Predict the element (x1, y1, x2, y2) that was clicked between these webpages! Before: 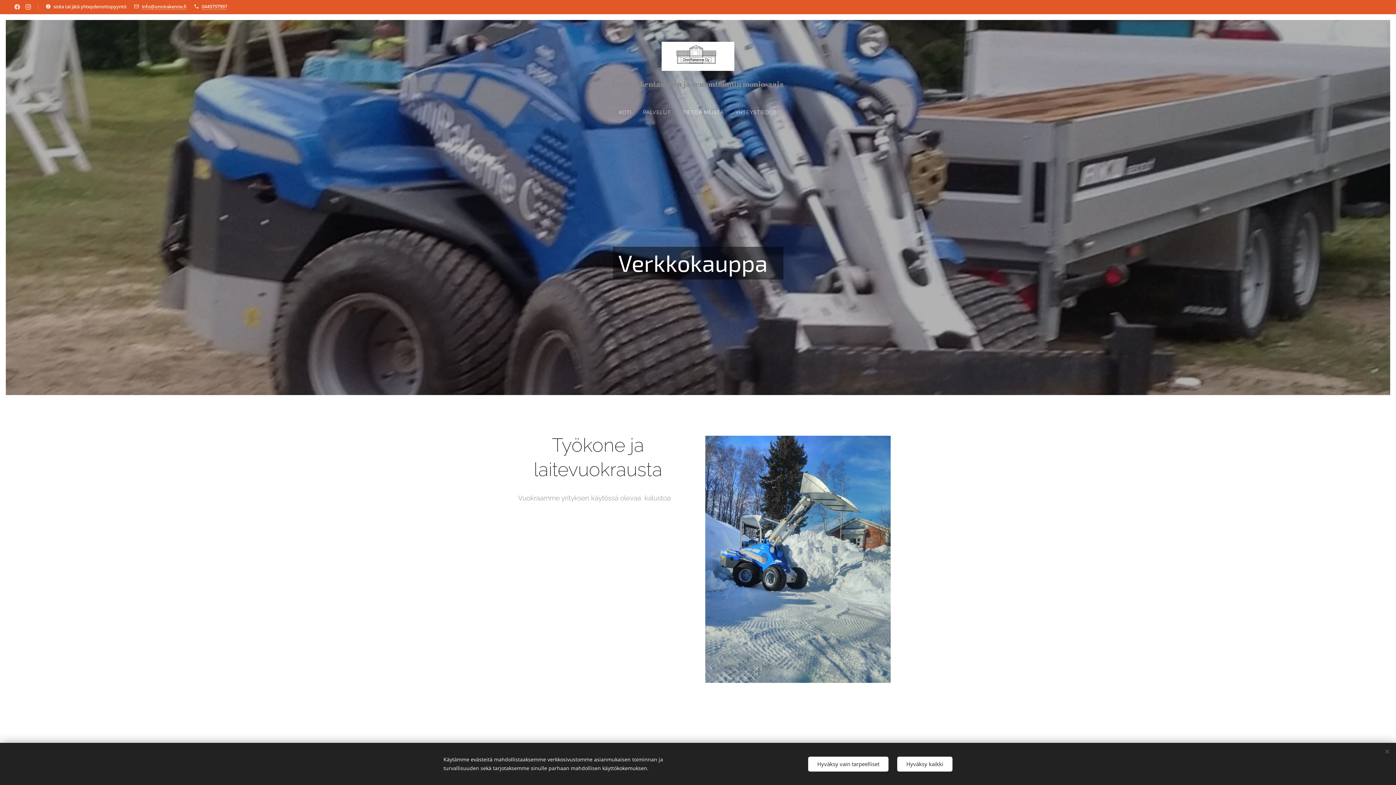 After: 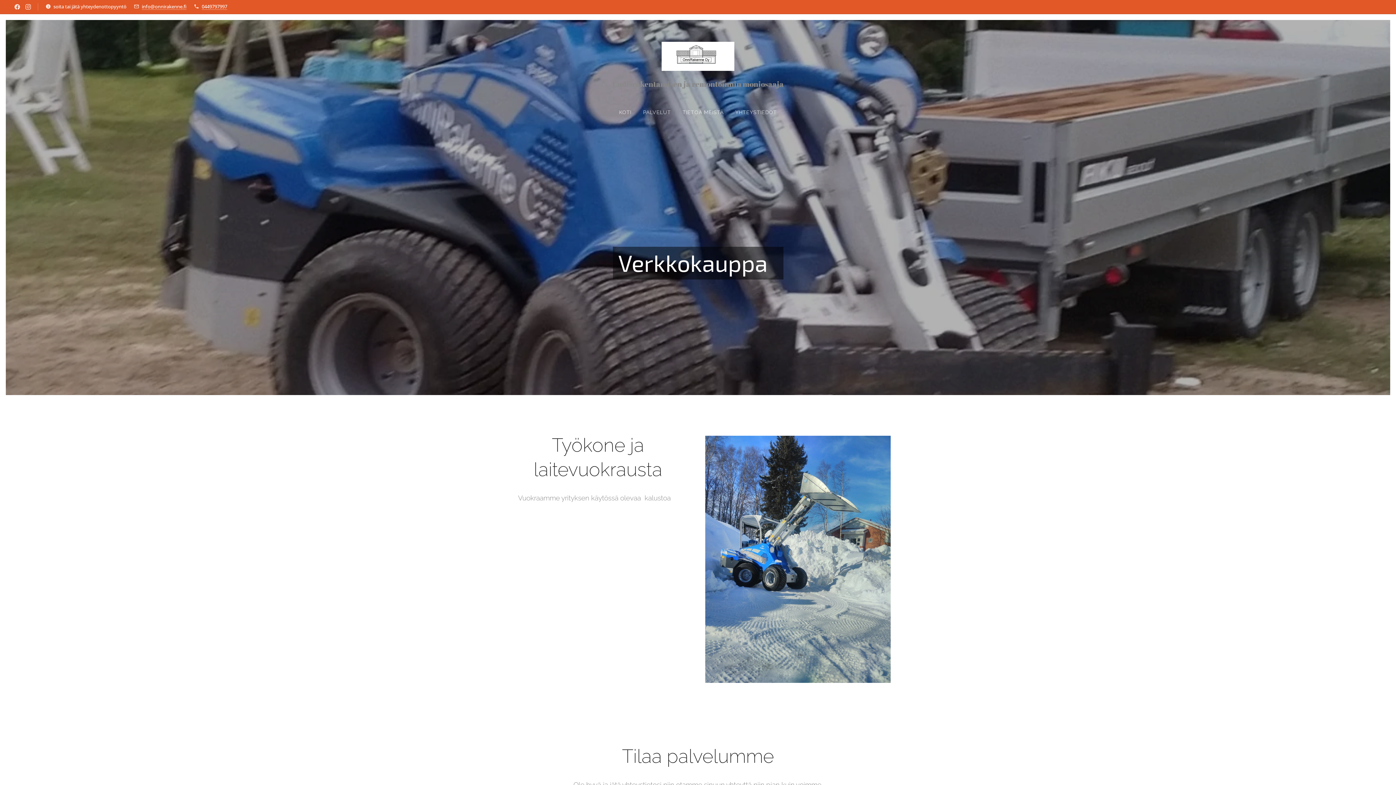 Action: label: Hyväksy kaikki bbox: (897, 756, 952, 771)